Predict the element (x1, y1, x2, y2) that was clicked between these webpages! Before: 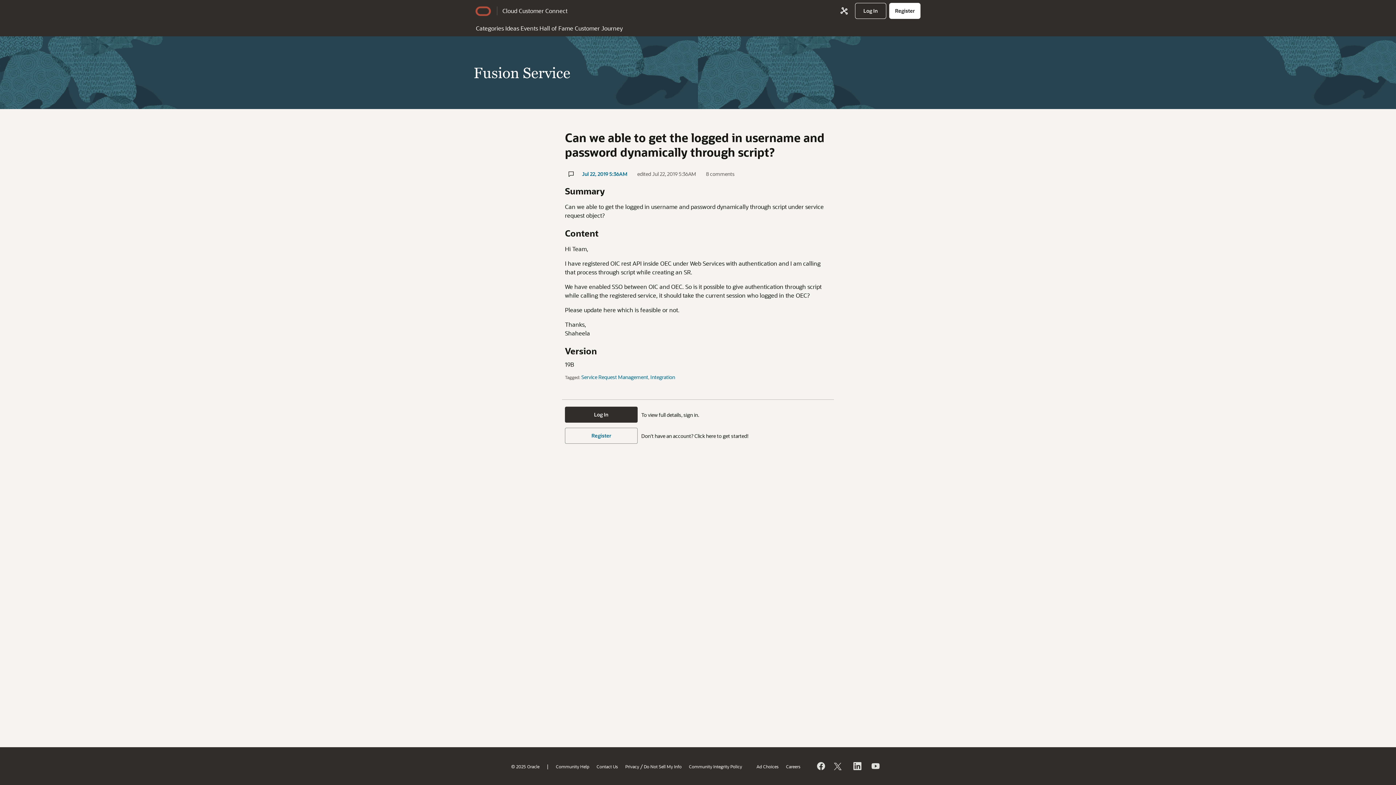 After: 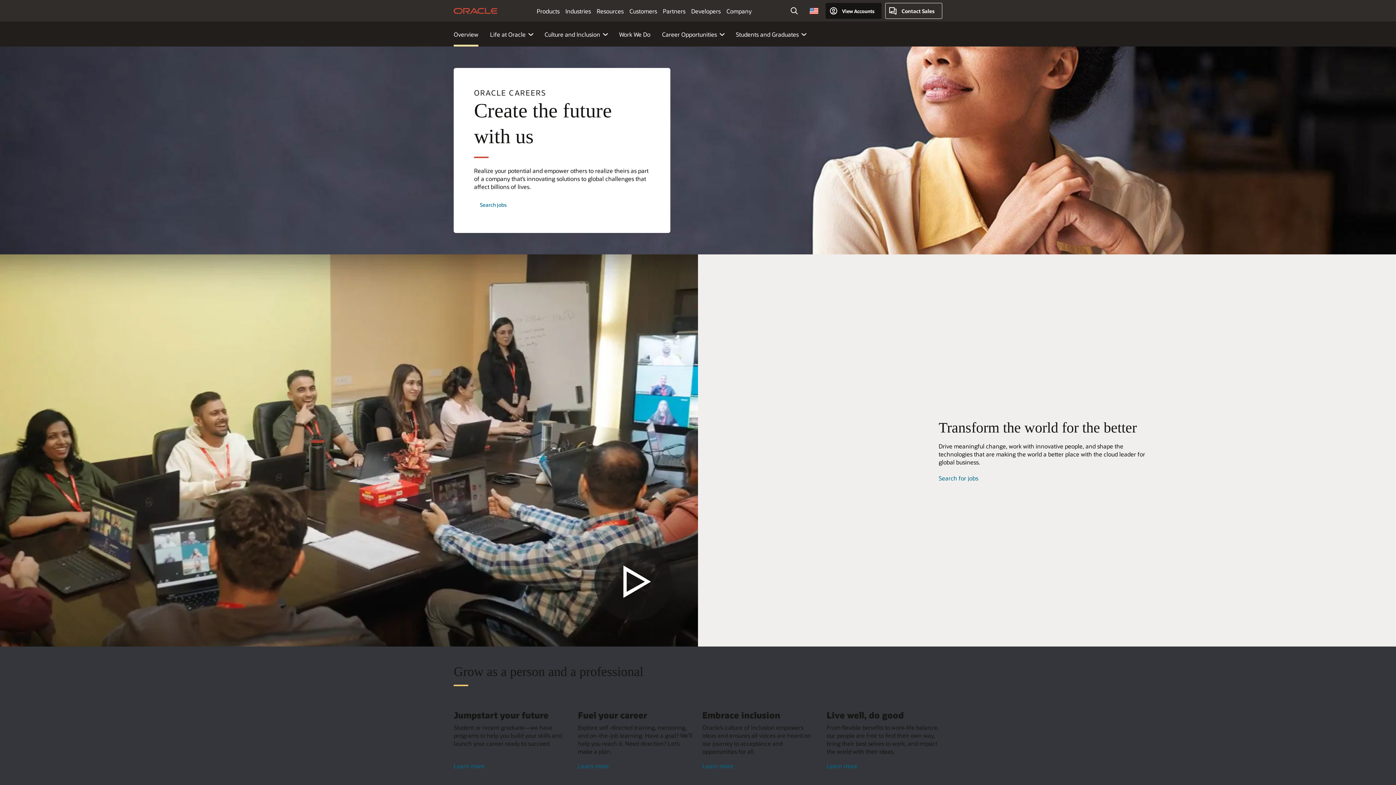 Action: label: Careers bbox: (786, 763, 800, 769)